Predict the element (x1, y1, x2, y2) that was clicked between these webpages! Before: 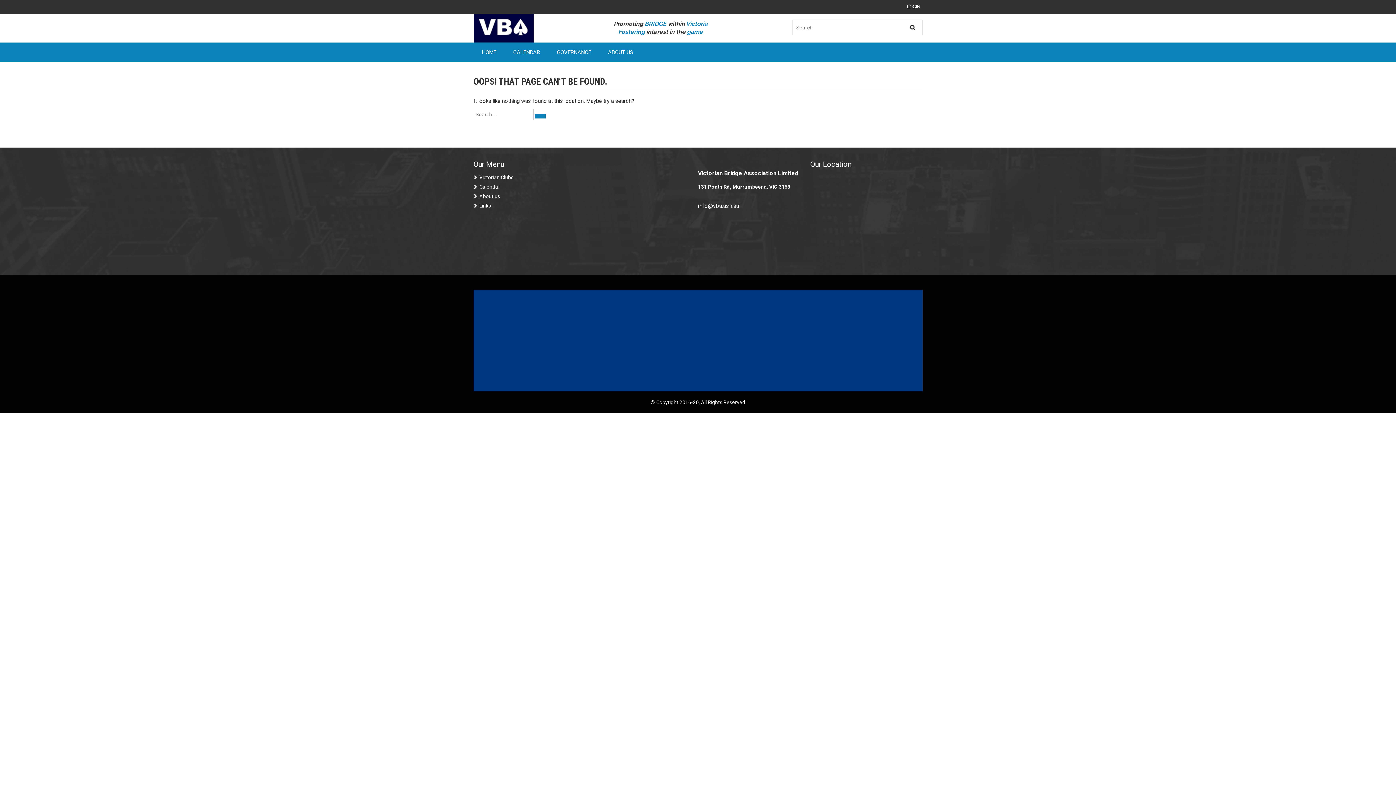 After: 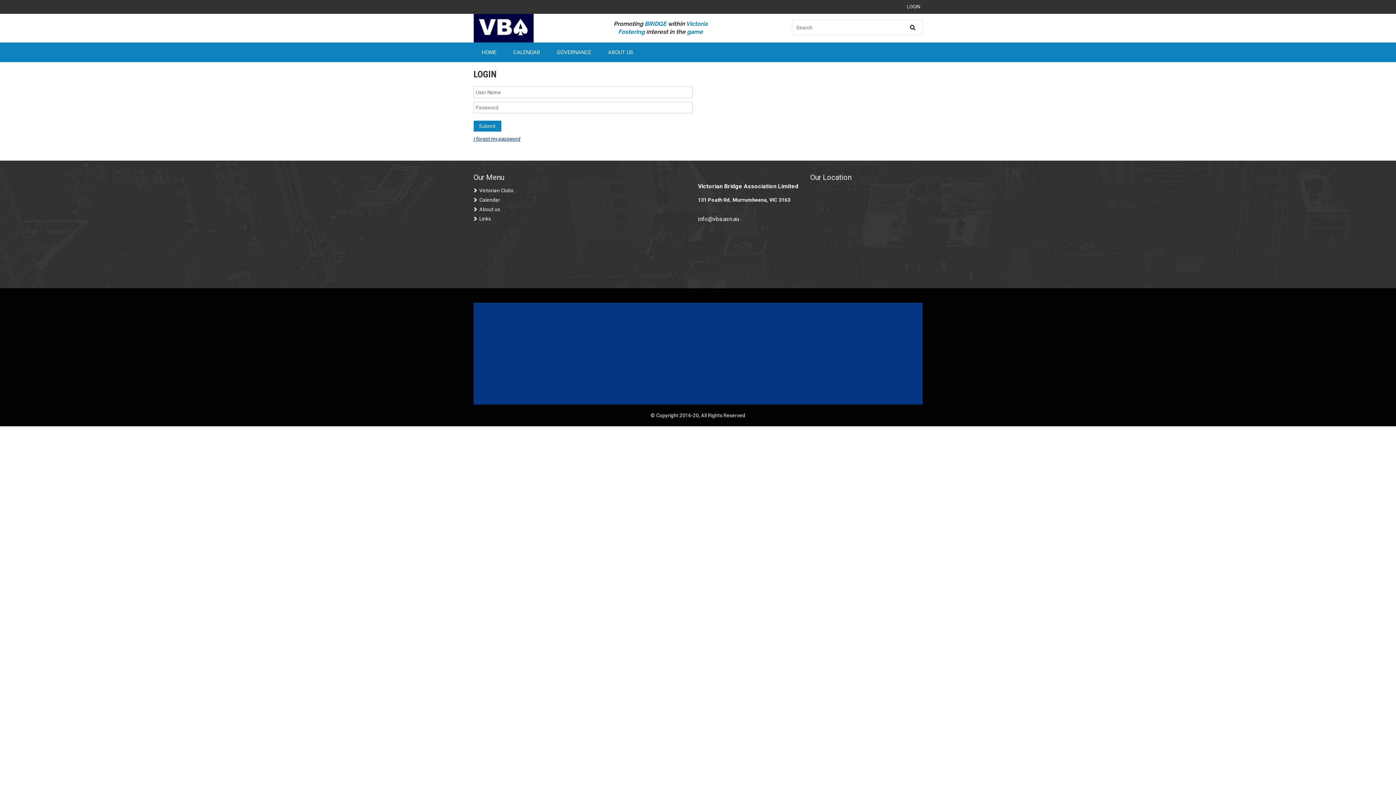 Action: bbox: (907, 3, 920, 10) label: LOGIN